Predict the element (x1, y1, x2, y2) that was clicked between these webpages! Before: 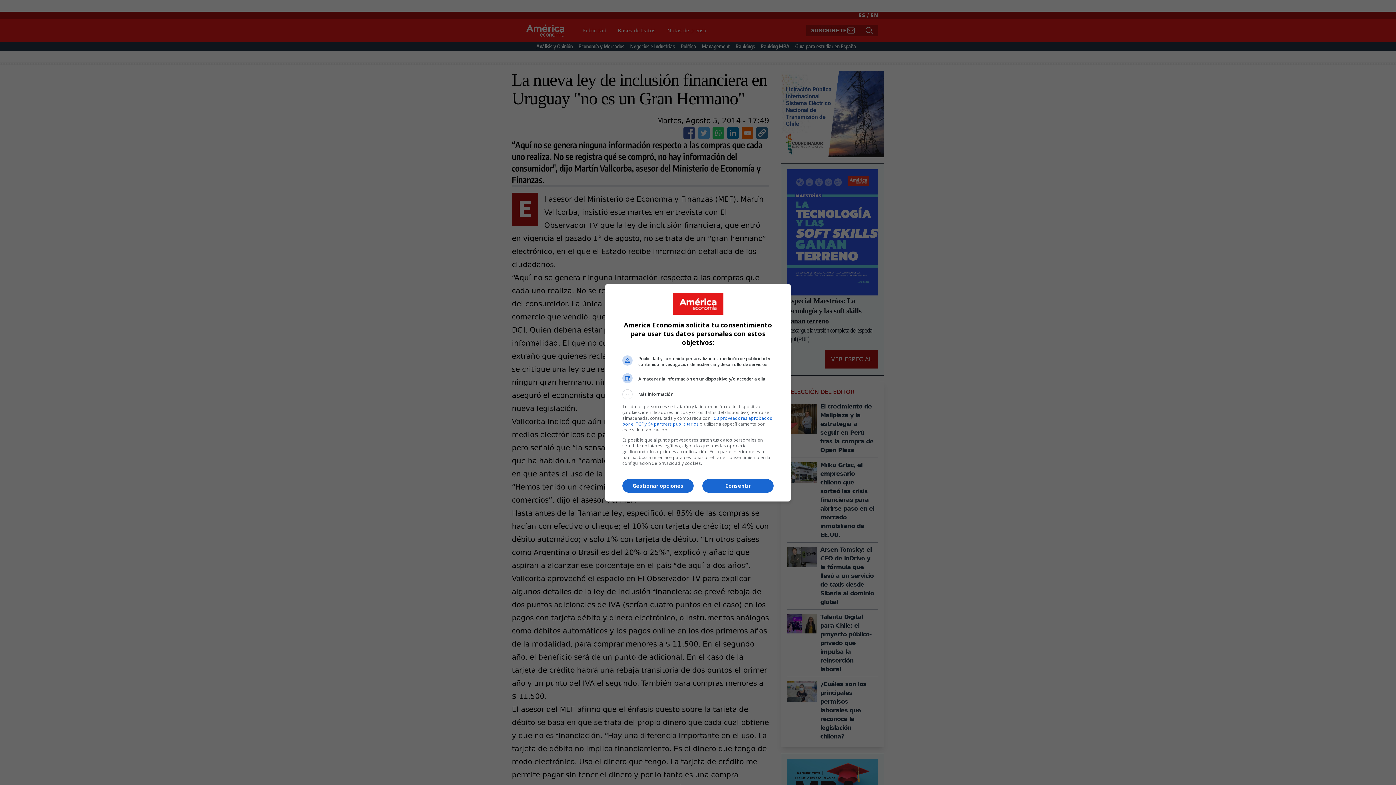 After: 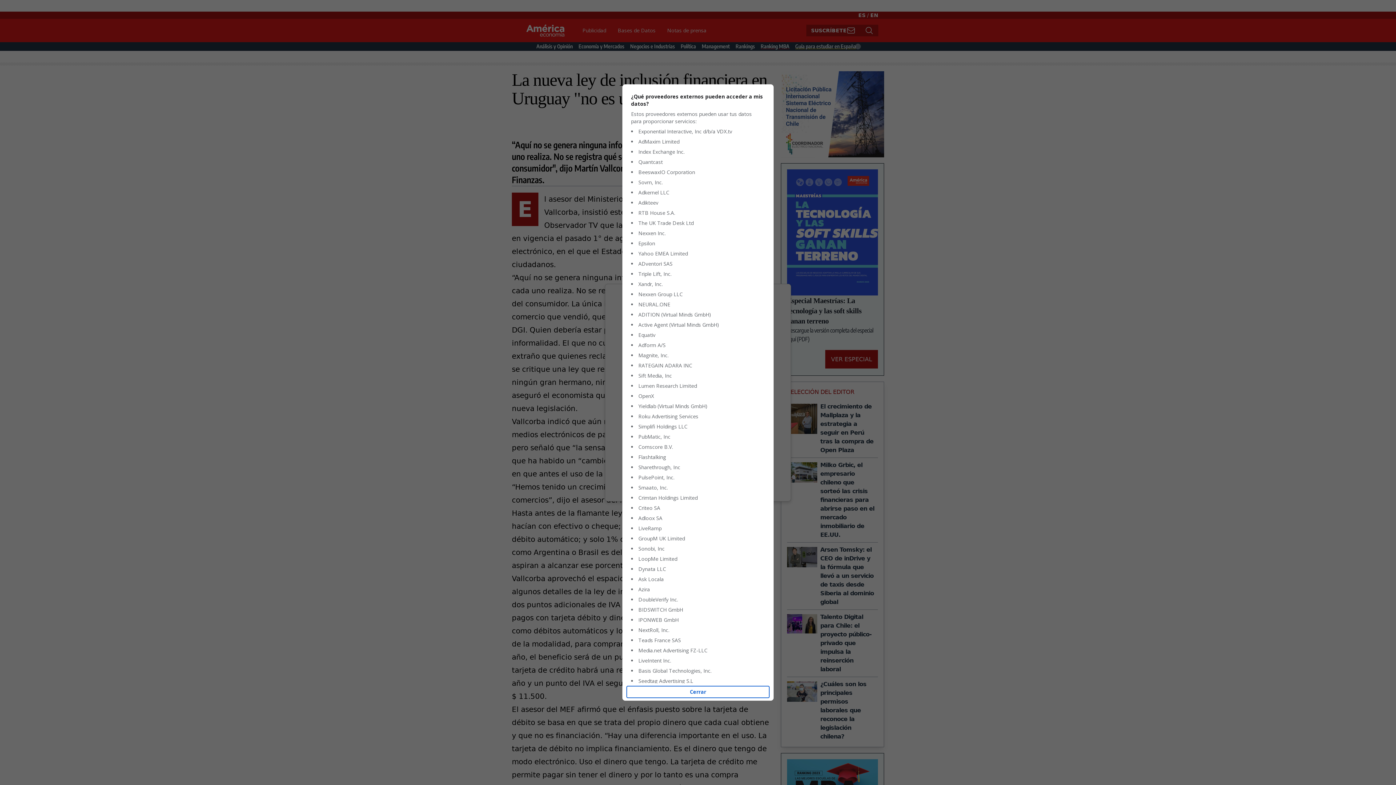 Action: label: 153 proveedores aprobados por el TCF y 64 partners publicitarios bbox: (622, 415, 772, 427)